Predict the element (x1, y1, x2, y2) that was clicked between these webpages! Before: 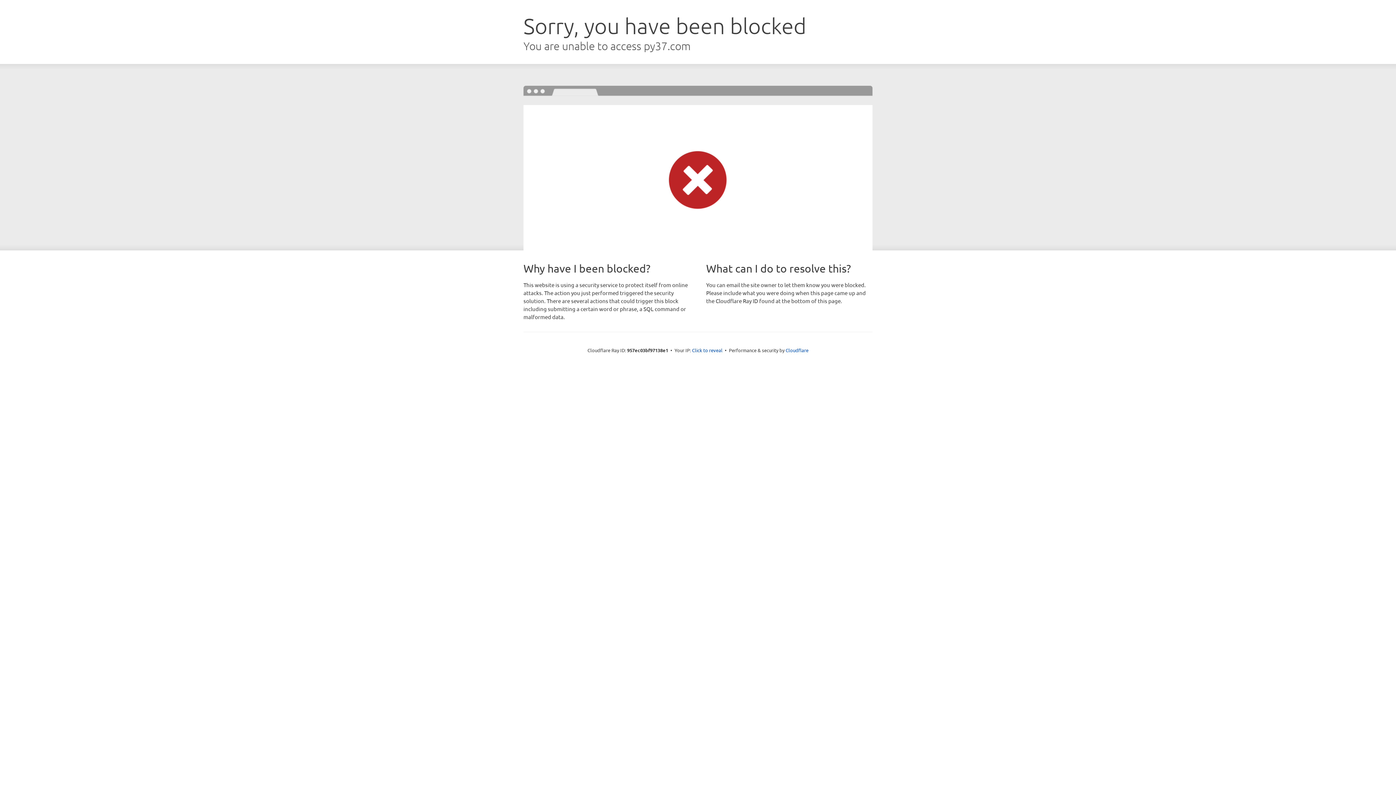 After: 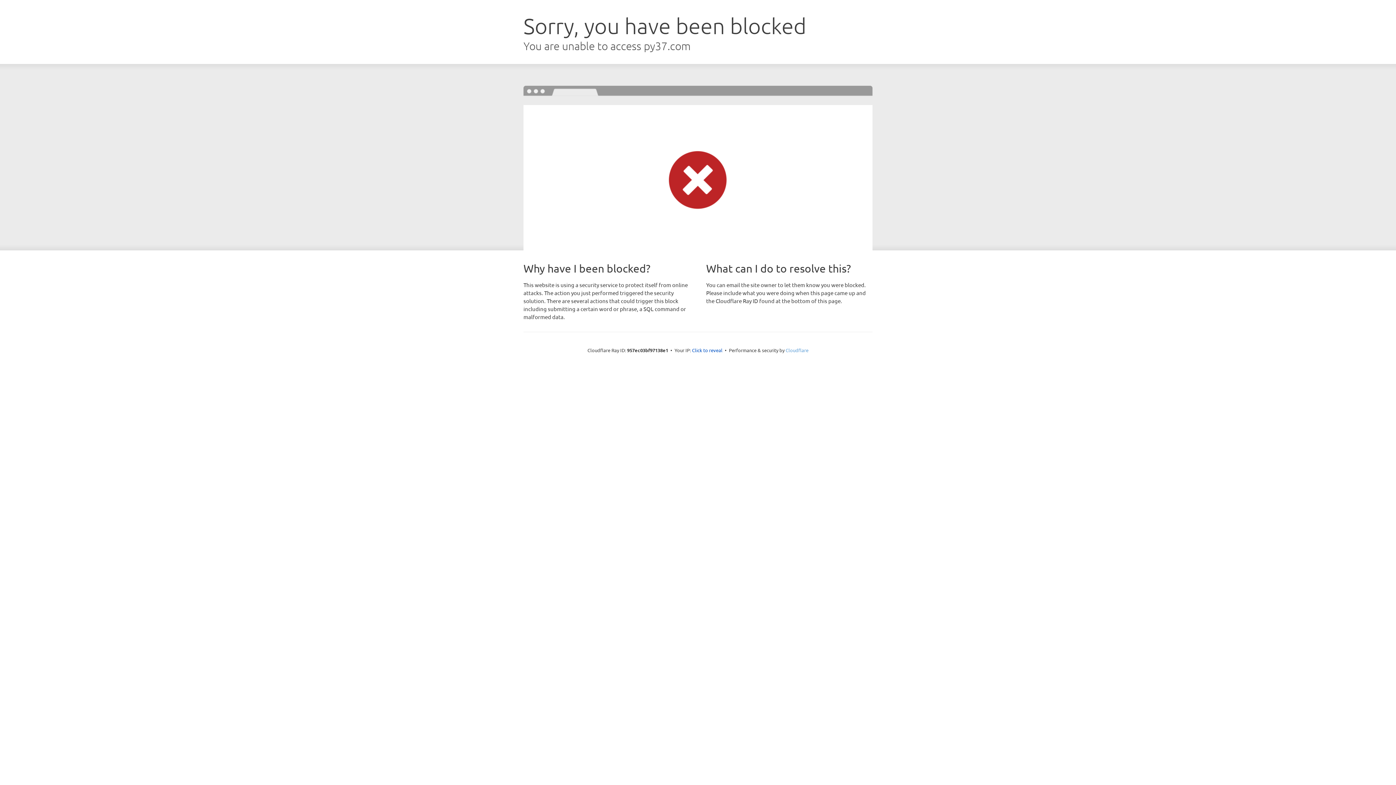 Action: label: Cloudflare bbox: (785, 347, 808, 353)